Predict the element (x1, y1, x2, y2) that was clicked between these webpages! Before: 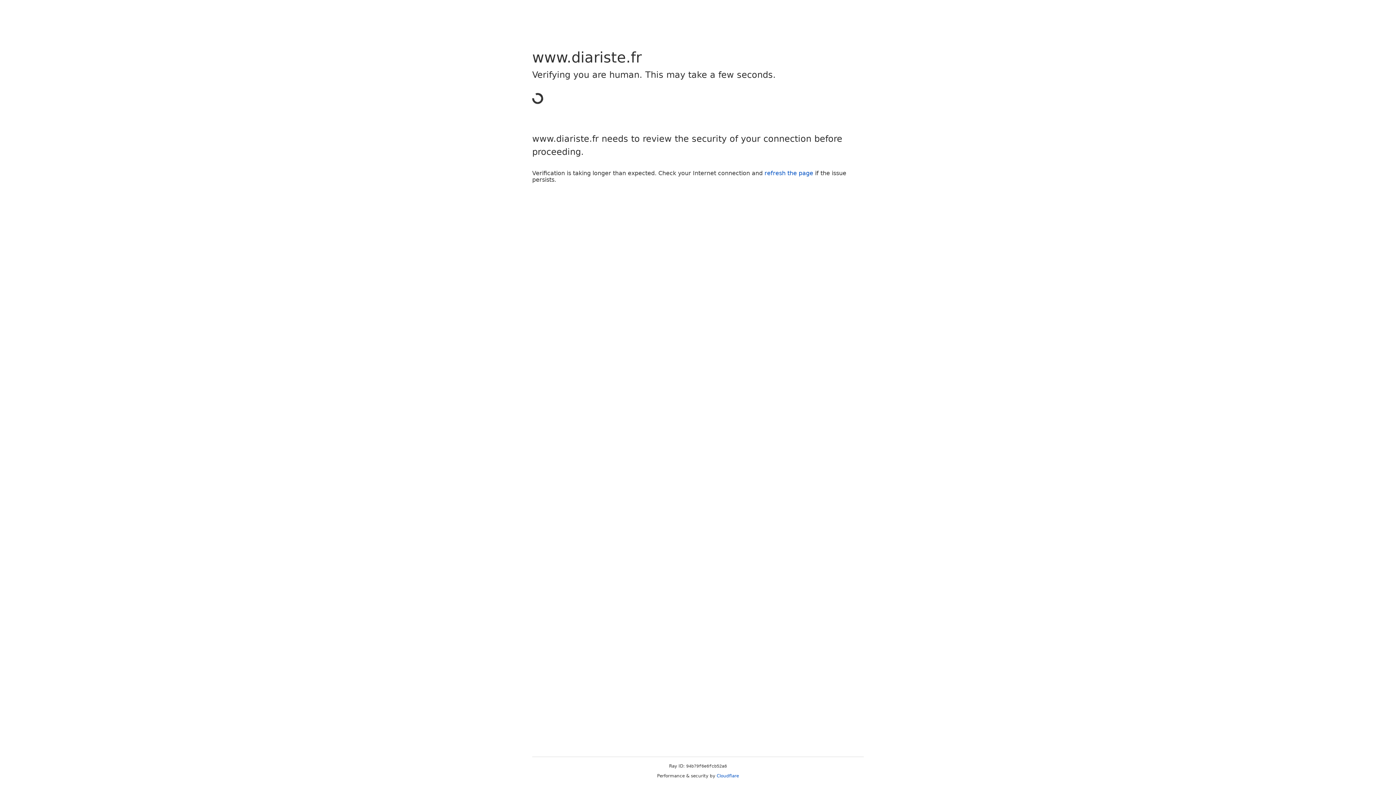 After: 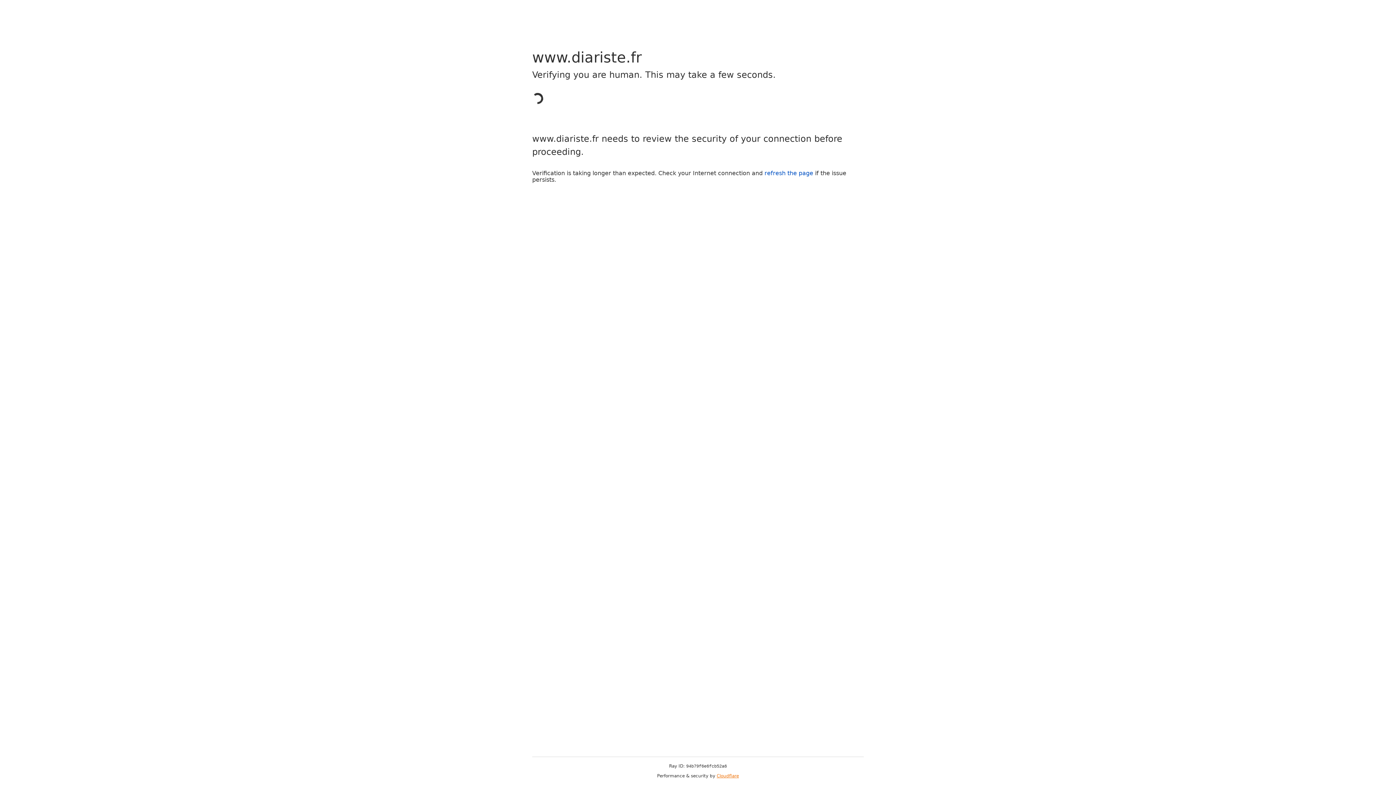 Action: label: Cloudflare bbox: (716, 773, 739, 778)